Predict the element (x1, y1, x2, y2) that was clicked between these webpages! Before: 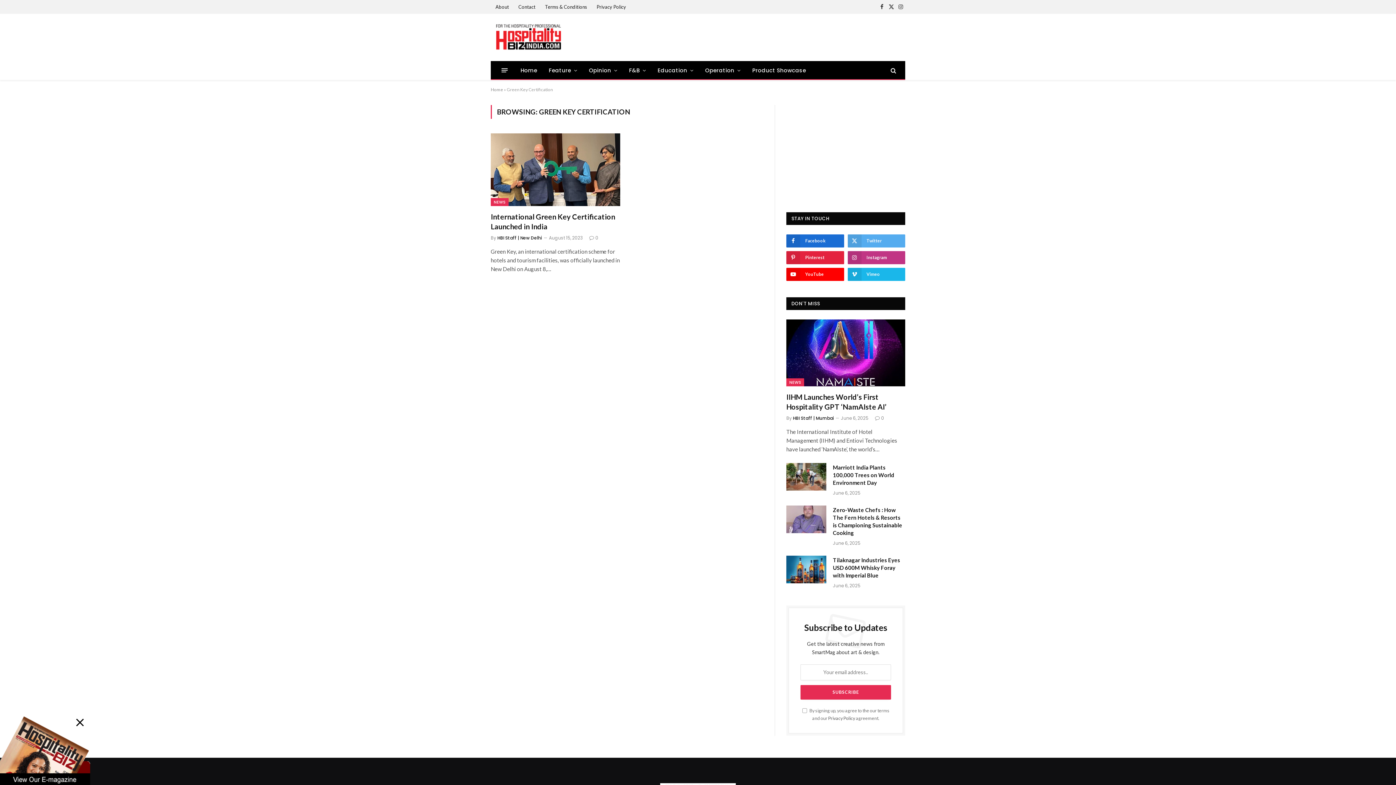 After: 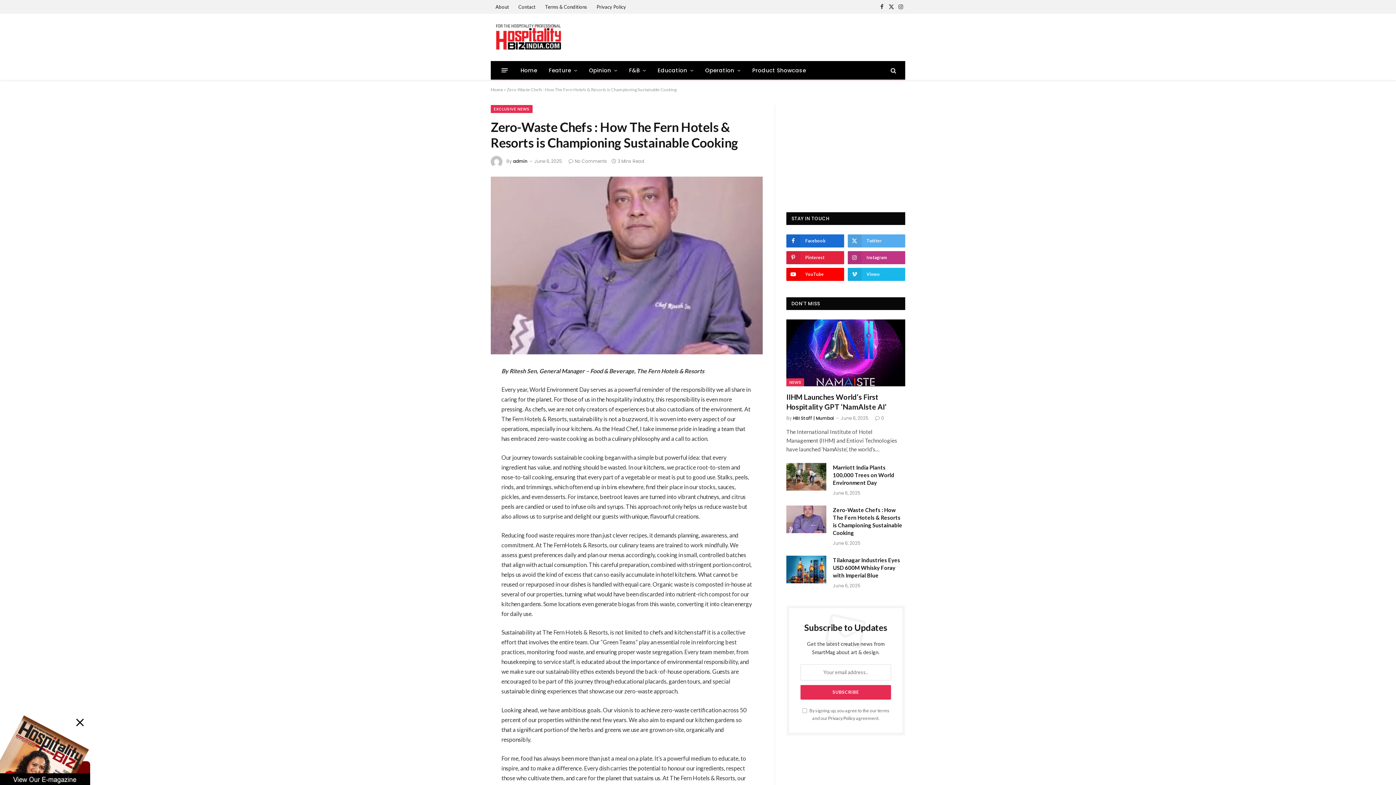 Action: label: Zero-Waste Chefs : How The Fern Hotels & Resorts is Championing Sustainable Cooking bbox: (833, 506, 905, 537)